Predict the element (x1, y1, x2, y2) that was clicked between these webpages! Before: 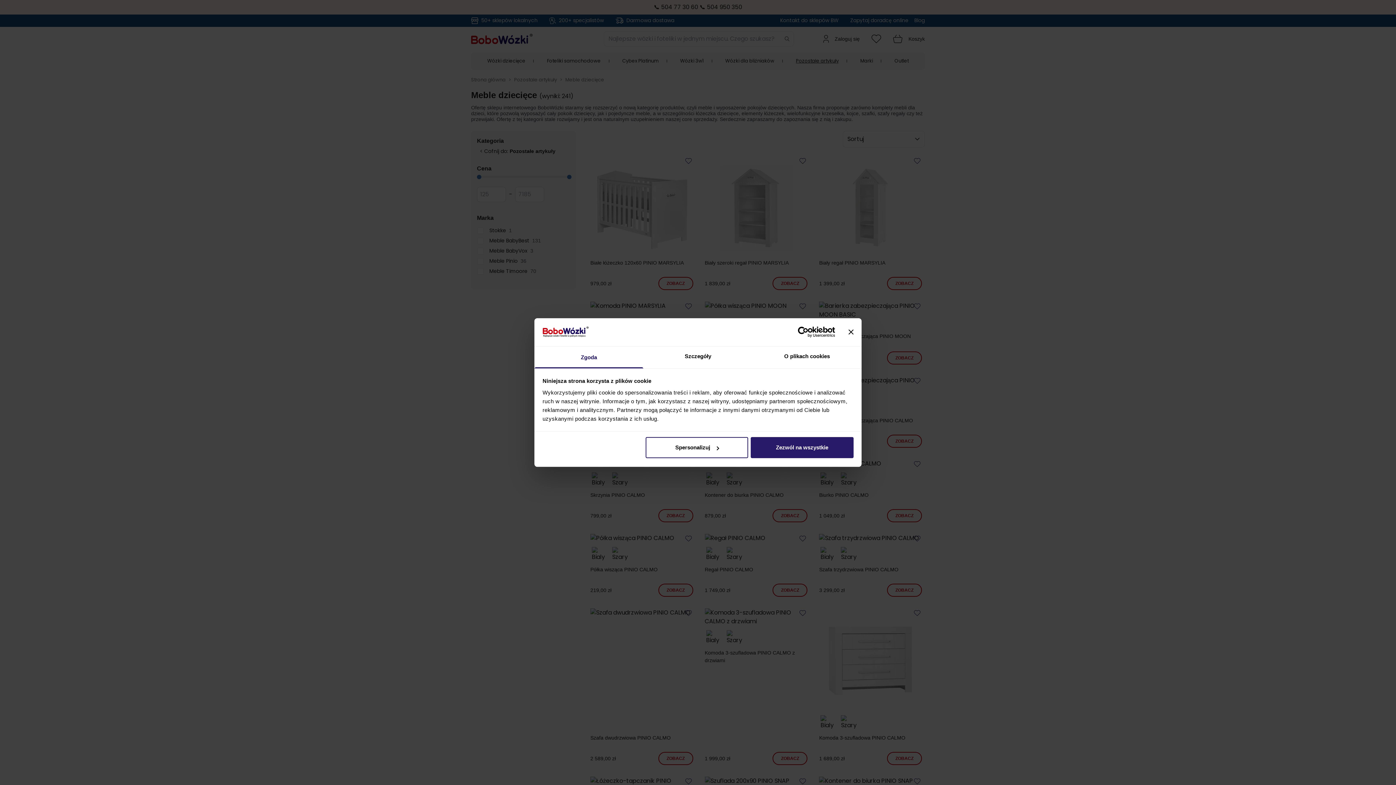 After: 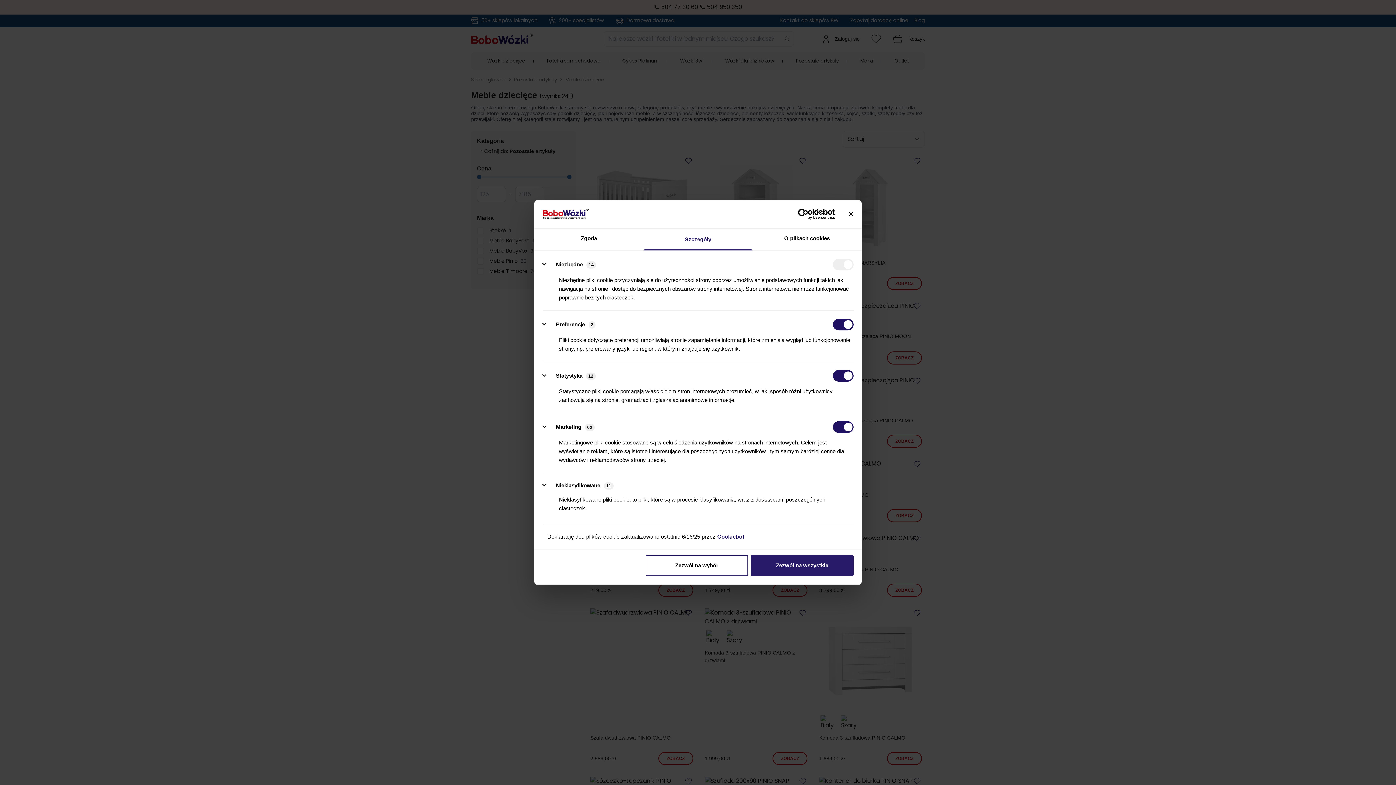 Action: label: Spersonalizuj bbox: (645, 437, 748, 458)